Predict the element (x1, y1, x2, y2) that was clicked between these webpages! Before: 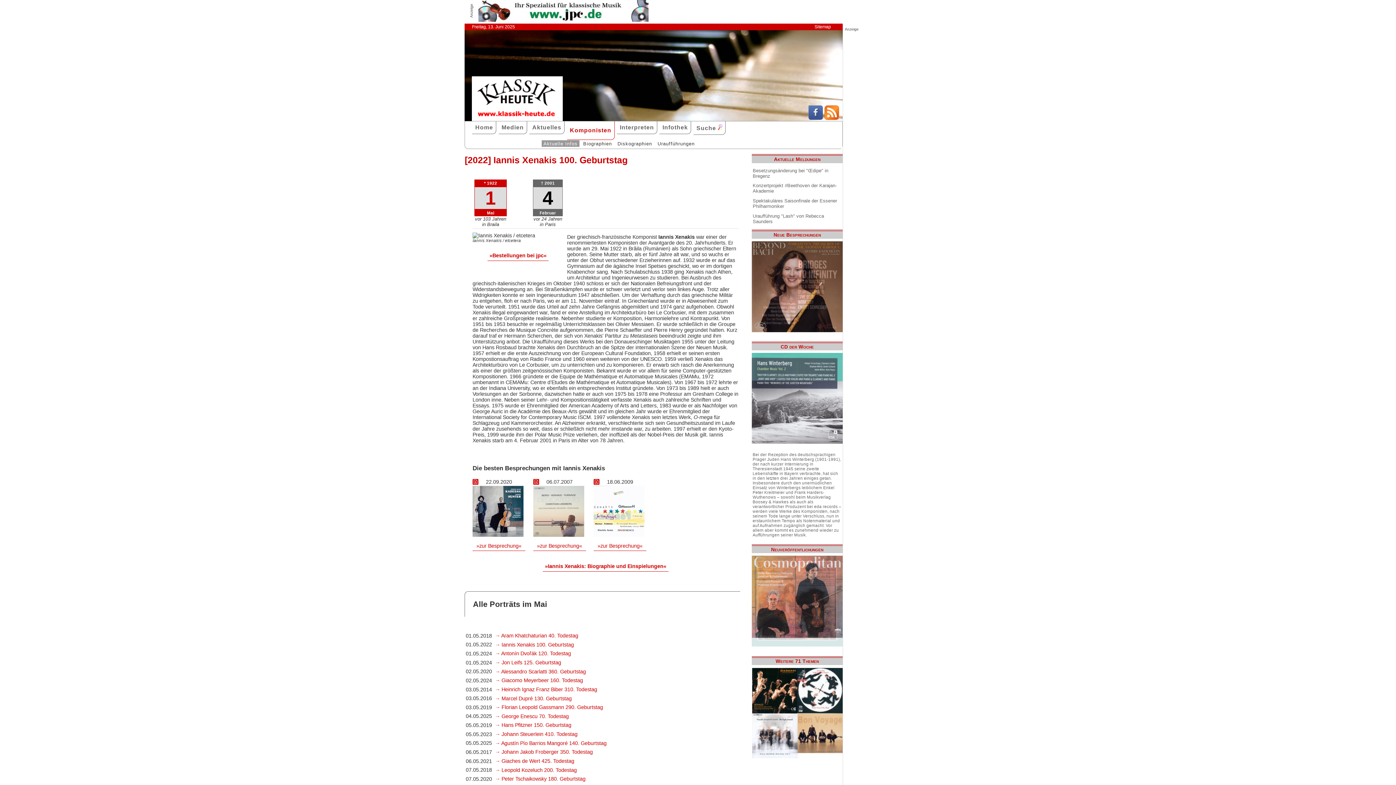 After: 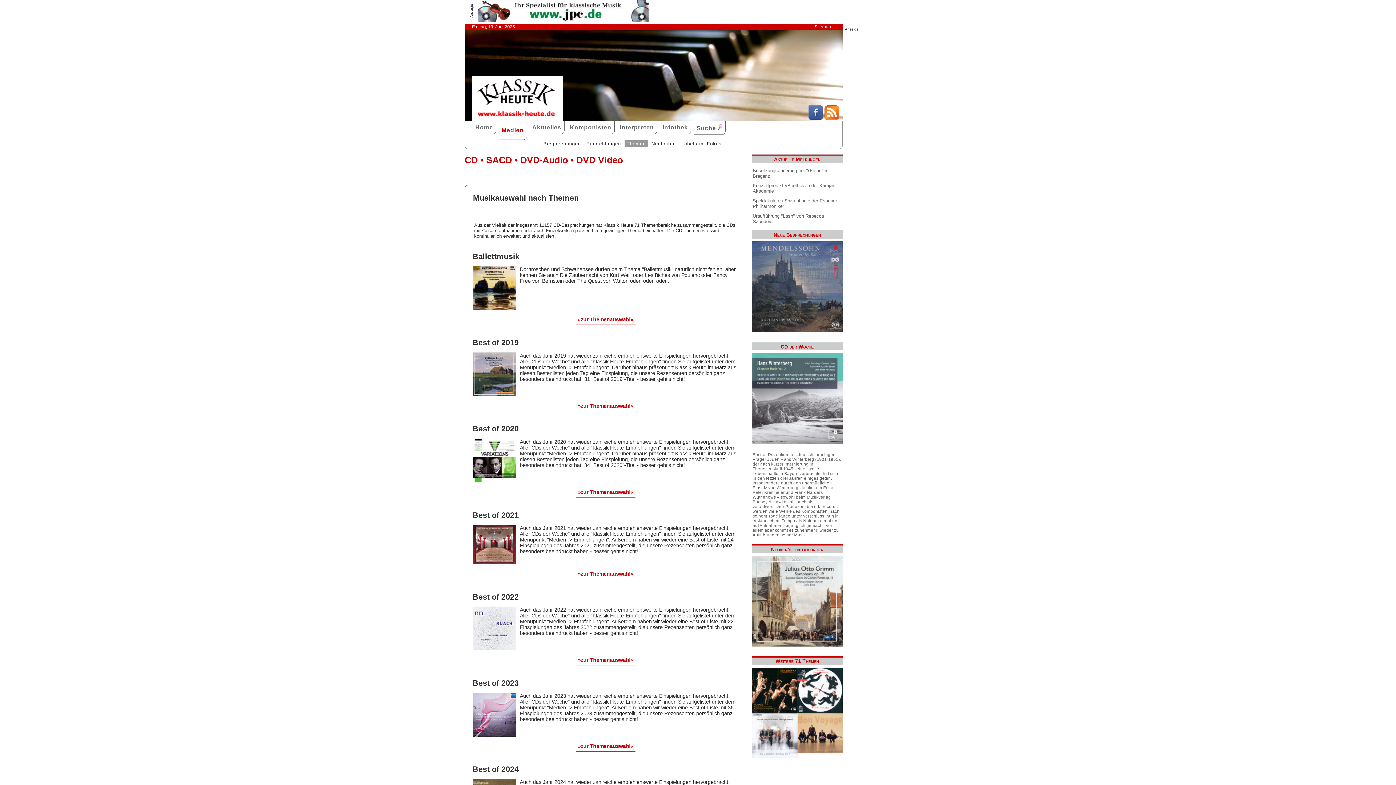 Action: bbox: (752, 666, 842, 765)